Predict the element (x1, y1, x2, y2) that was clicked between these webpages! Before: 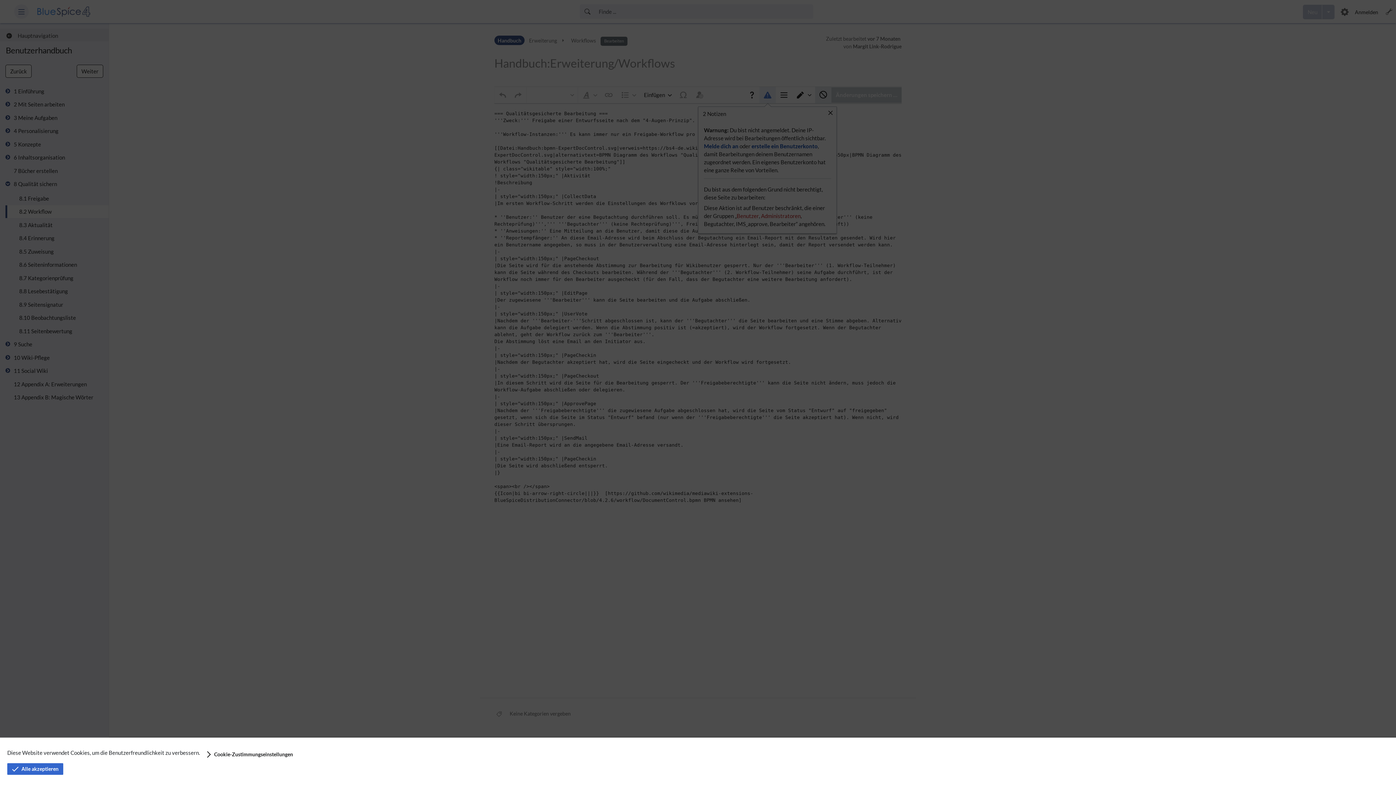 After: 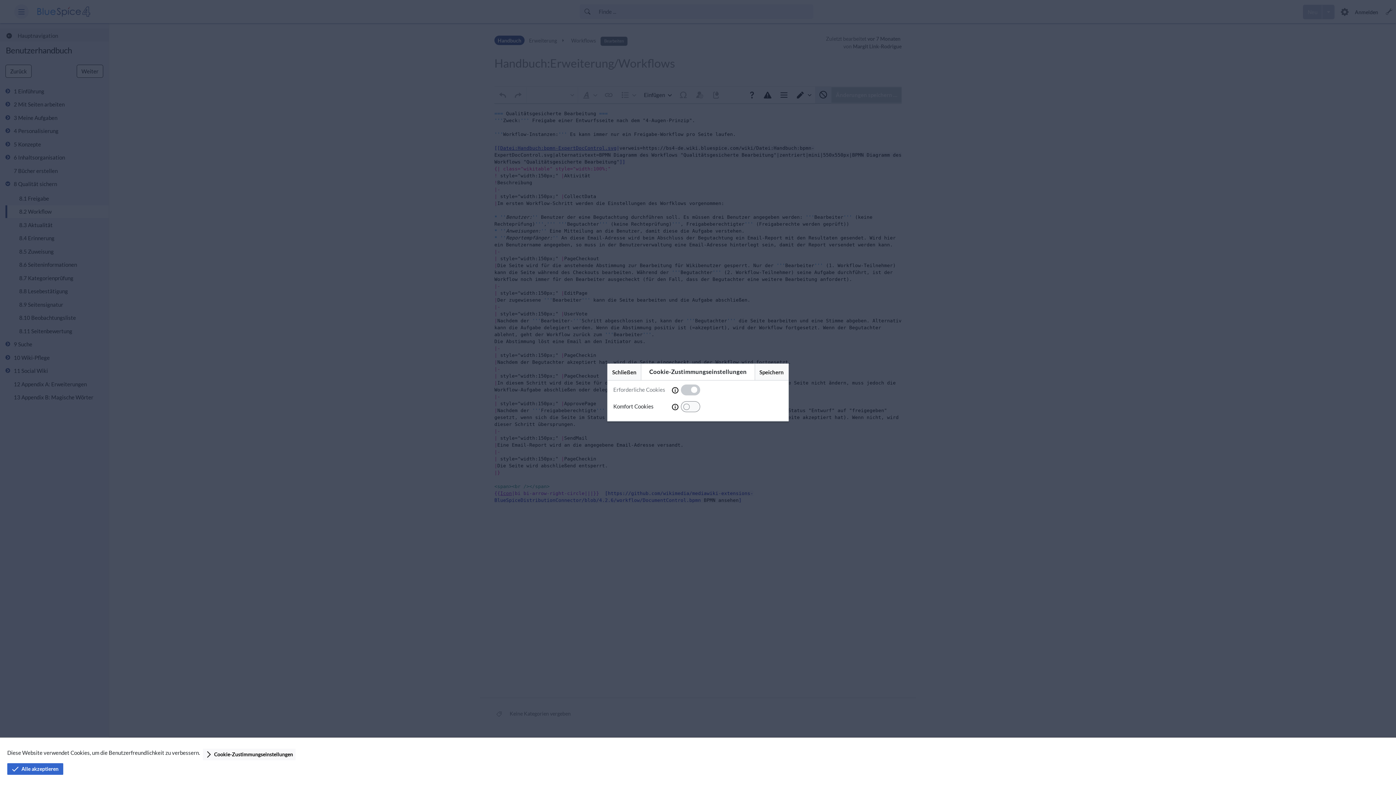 Action: bbox: (1237, 763, 1330, 775) label: Cookie-Zustimmungseinstellungen